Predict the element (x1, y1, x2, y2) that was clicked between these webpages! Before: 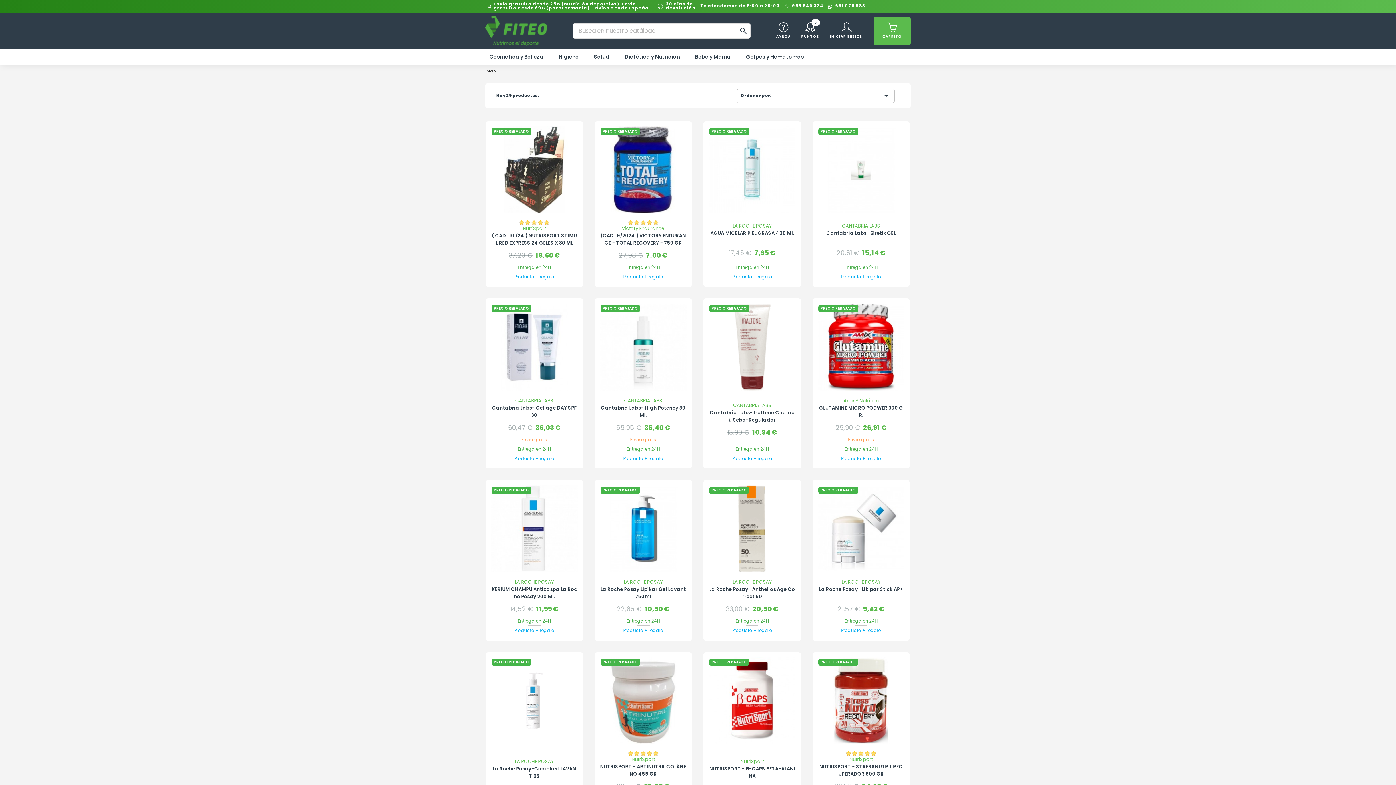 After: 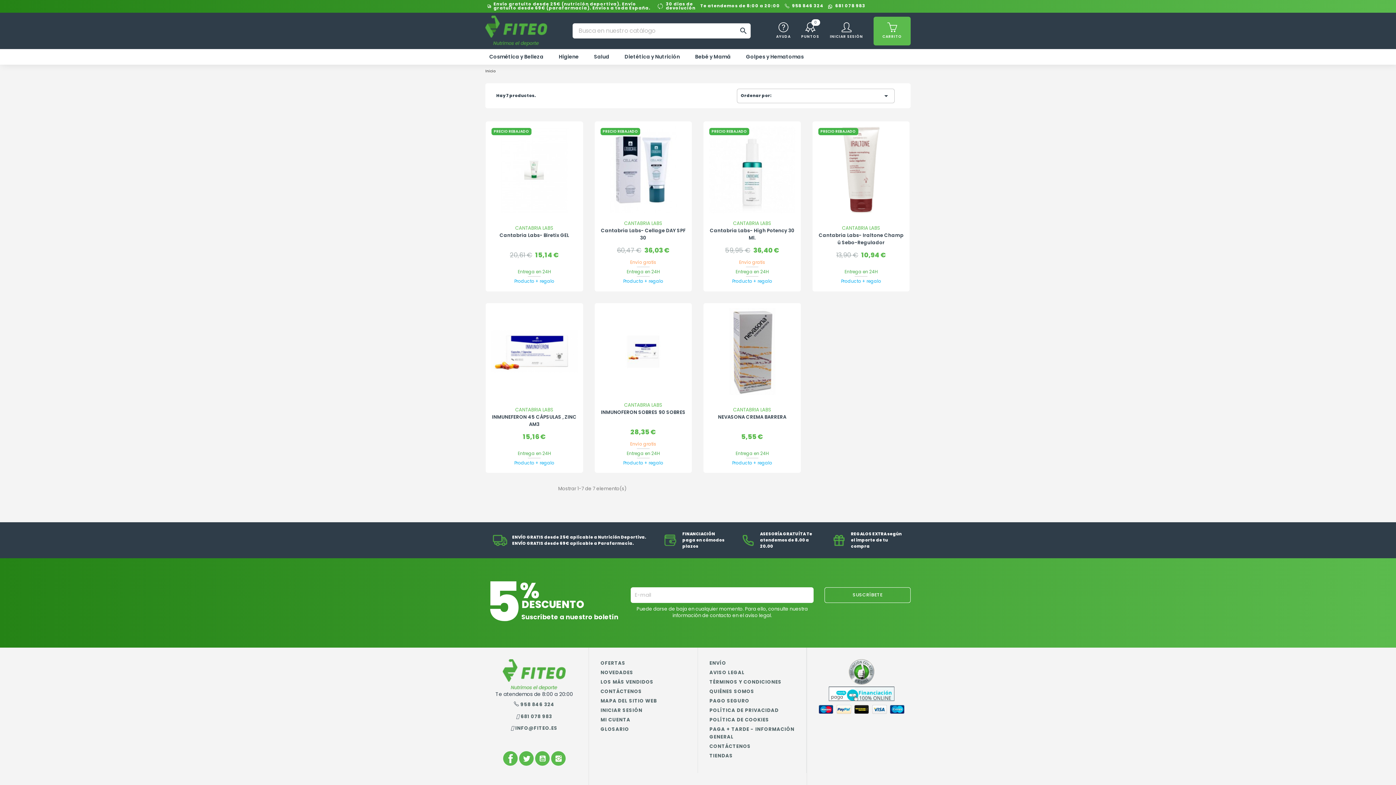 Action: bbox: (842, 222, 880, 229) label: CANTABRIA LABS